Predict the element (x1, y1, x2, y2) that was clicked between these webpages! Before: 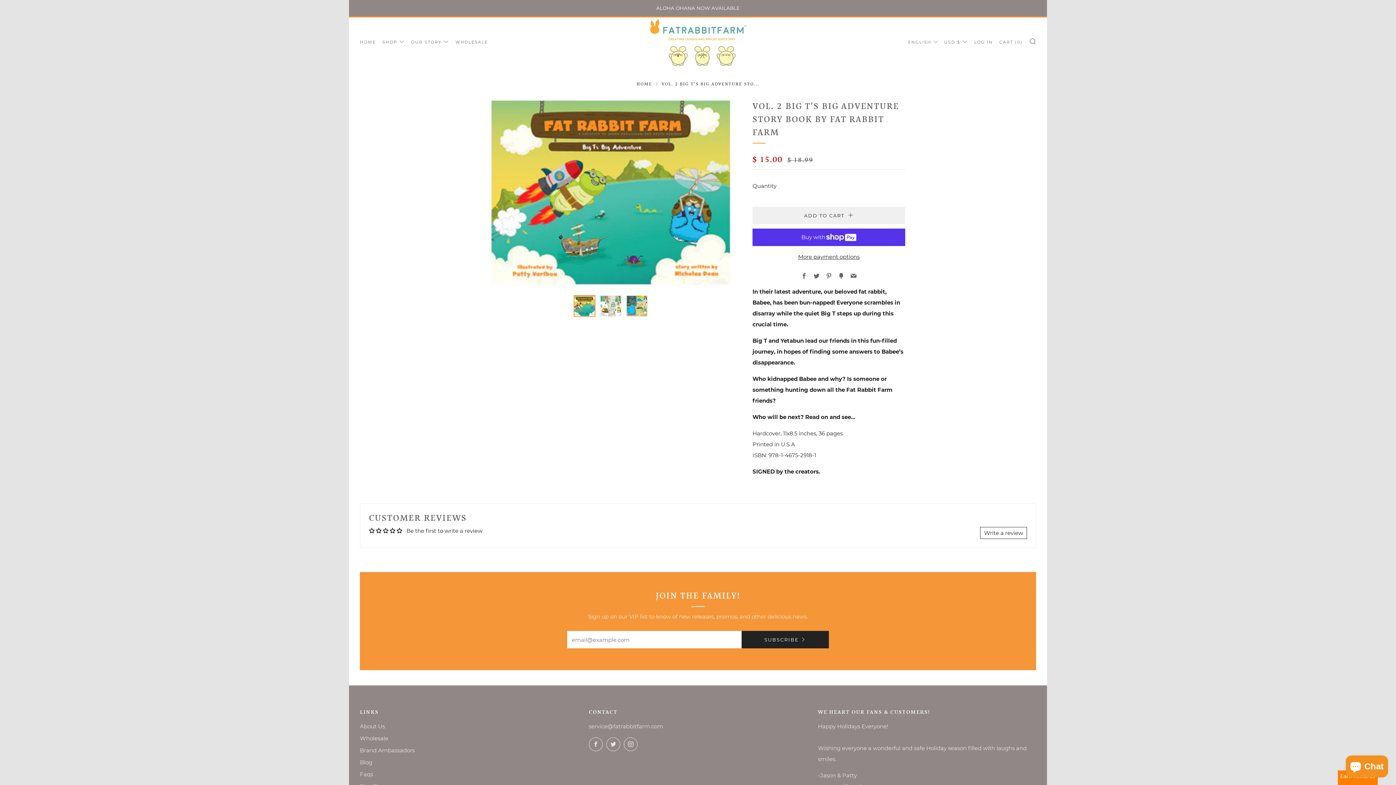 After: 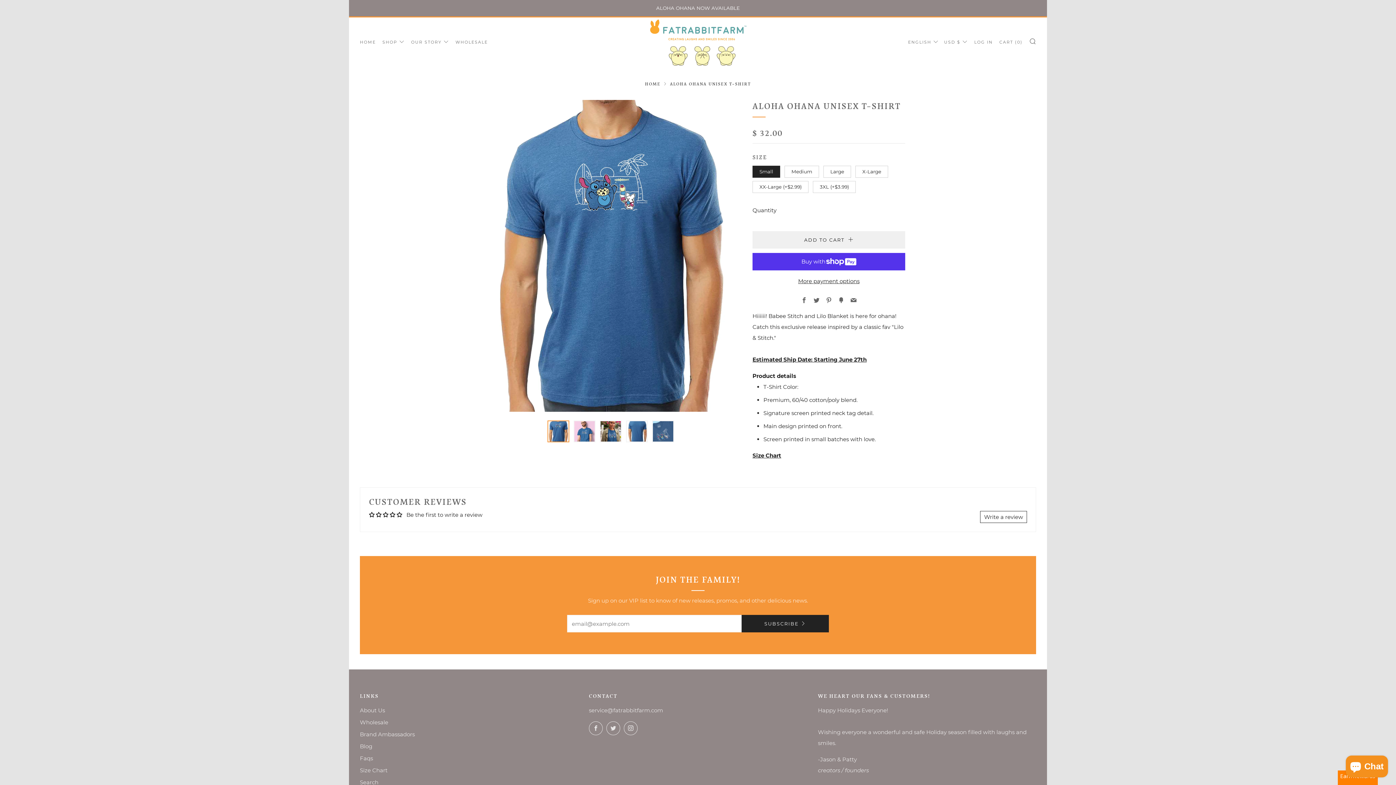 Action: bbox: (349, 0, 1047, 16) label: ALOHA OHANA NOW AVAILABLE